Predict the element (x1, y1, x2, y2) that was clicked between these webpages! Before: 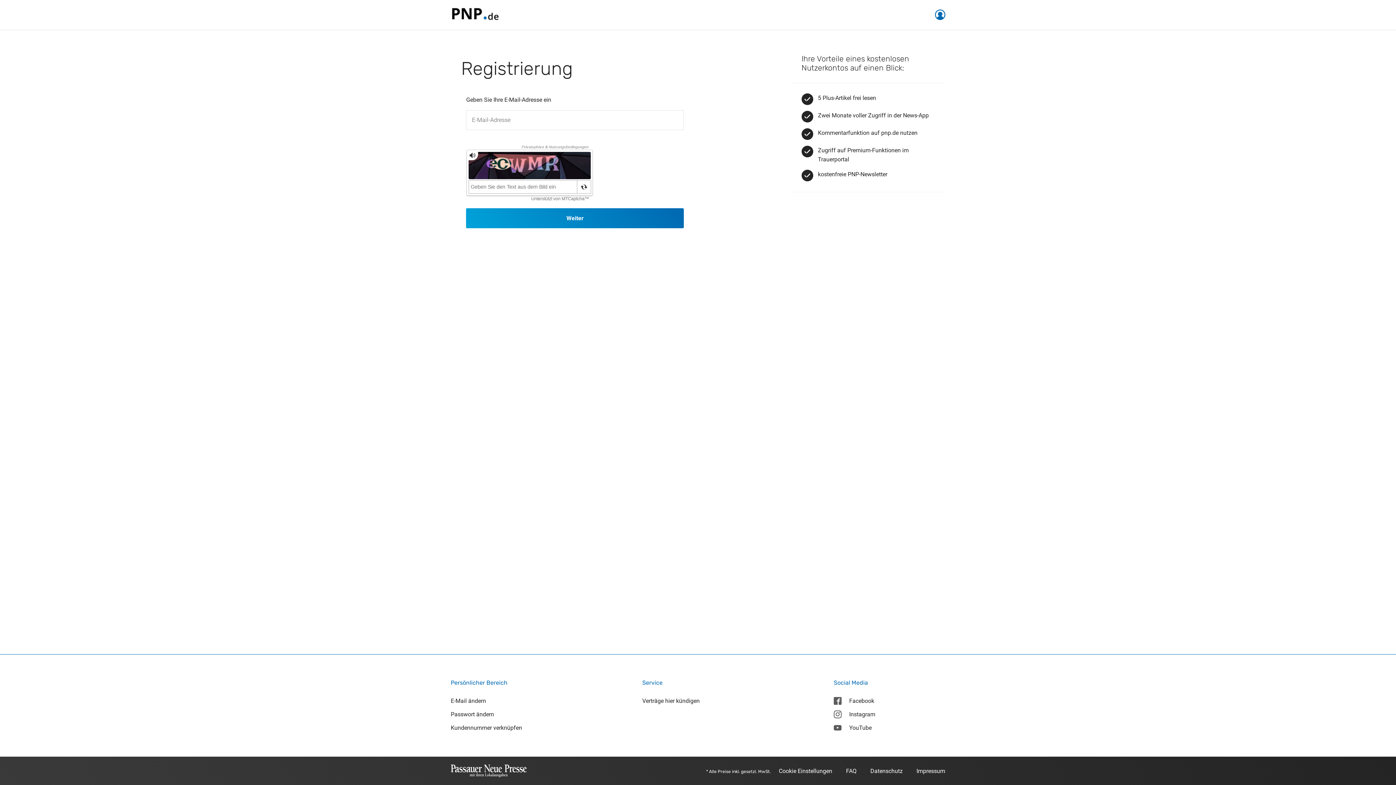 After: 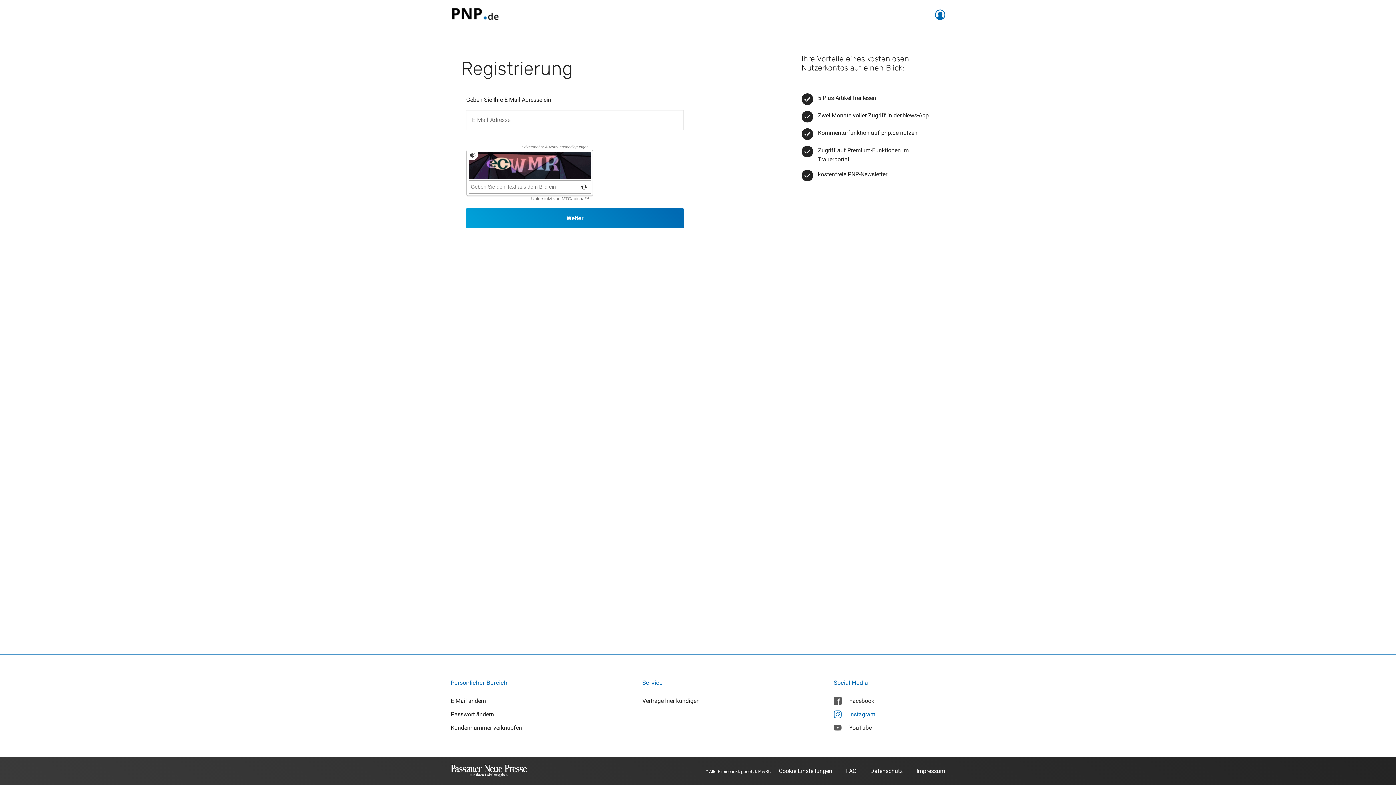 Action: bbox: (834, 710, 945, 719) label: Instagram